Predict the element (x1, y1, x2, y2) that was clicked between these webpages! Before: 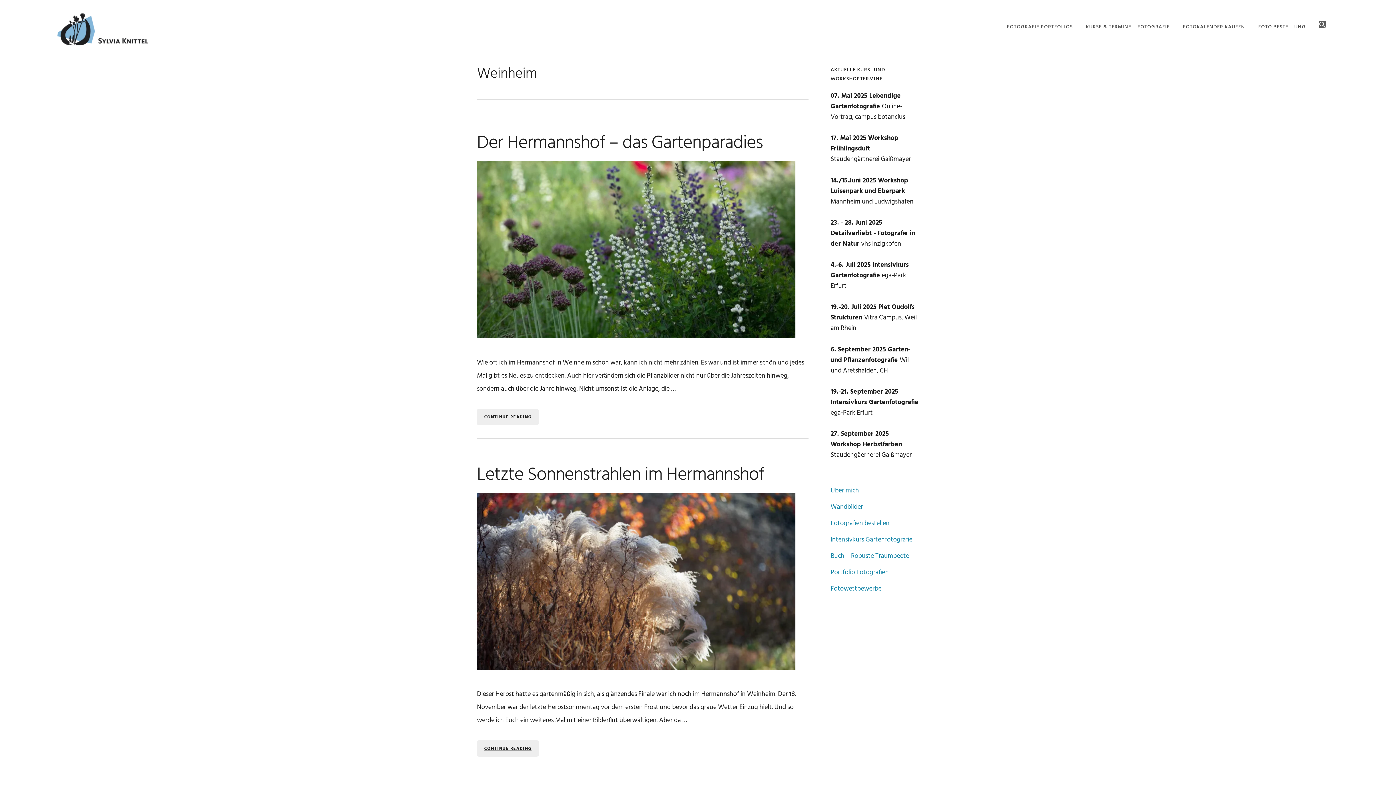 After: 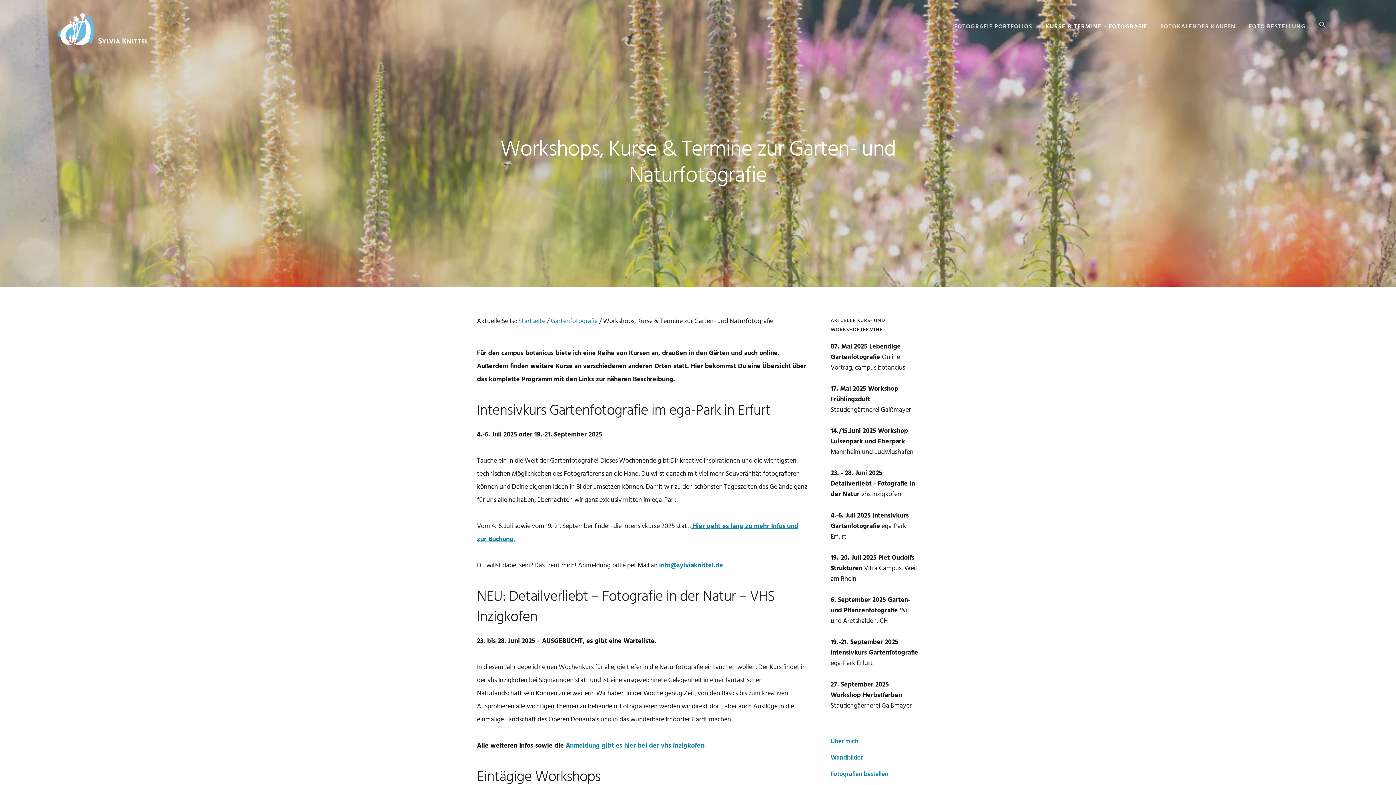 Action: bbox: (1086, 11, 1170, 42) label: KURSE & TERMINE – FOTOGRAFIE